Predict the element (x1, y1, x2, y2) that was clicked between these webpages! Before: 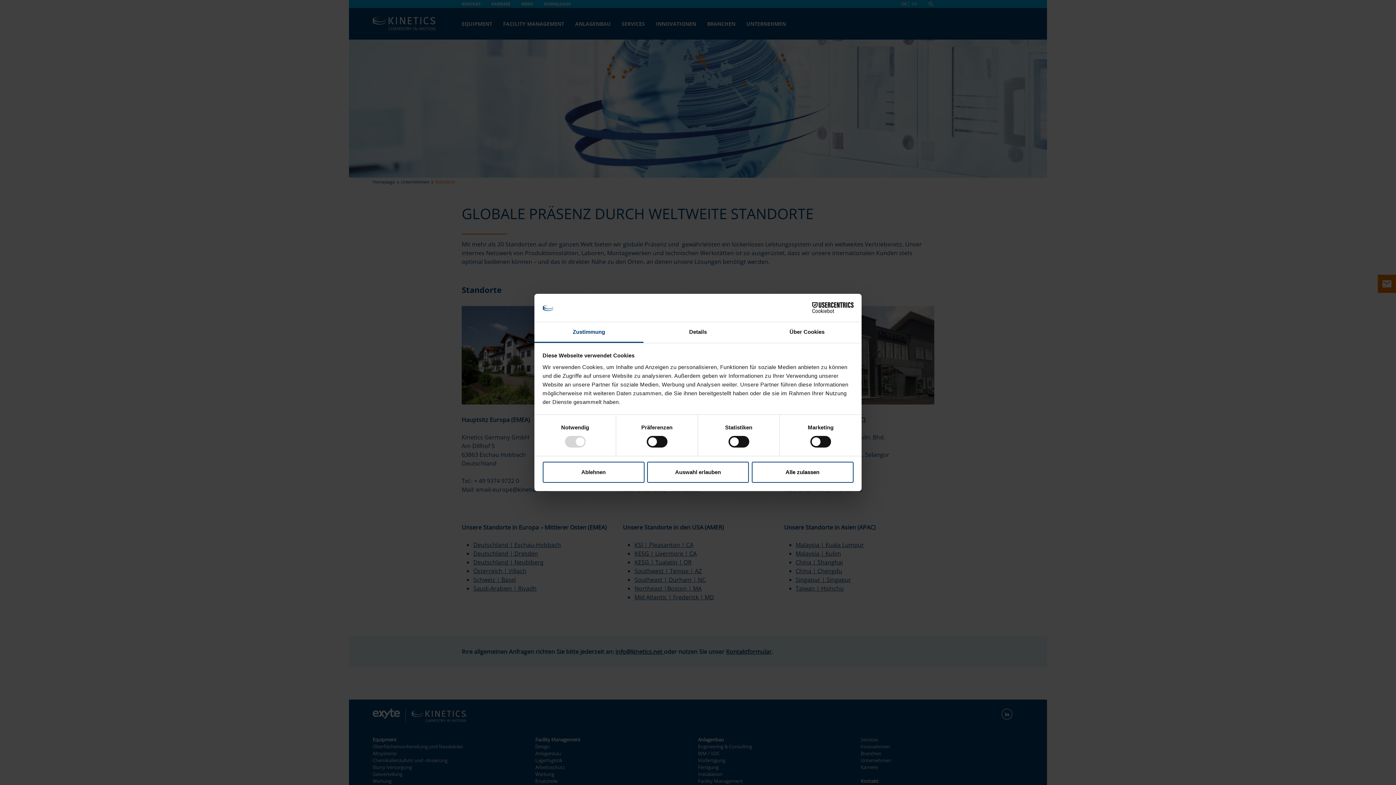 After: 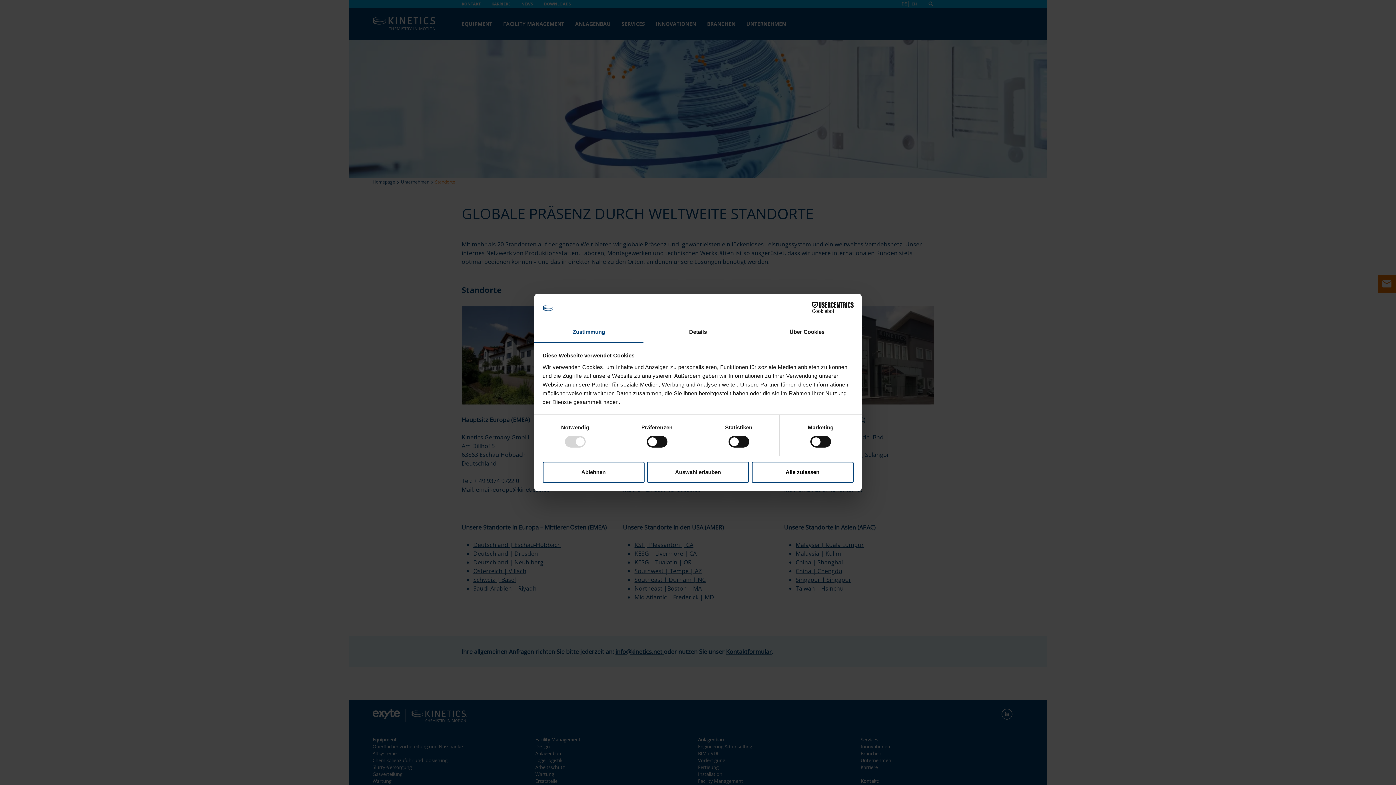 Action: bbox: (790, 302, 853, 313) label: Cookiebot - opens in a new window